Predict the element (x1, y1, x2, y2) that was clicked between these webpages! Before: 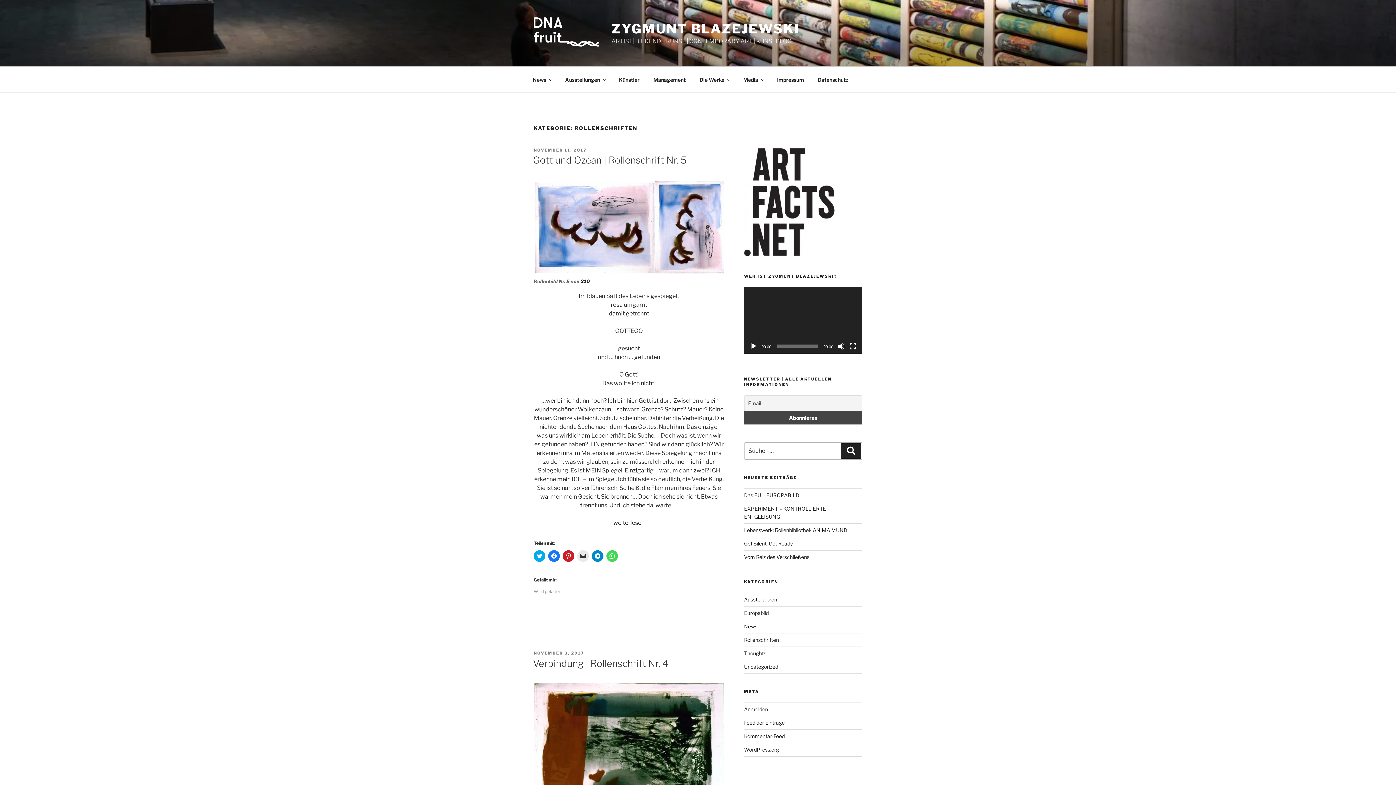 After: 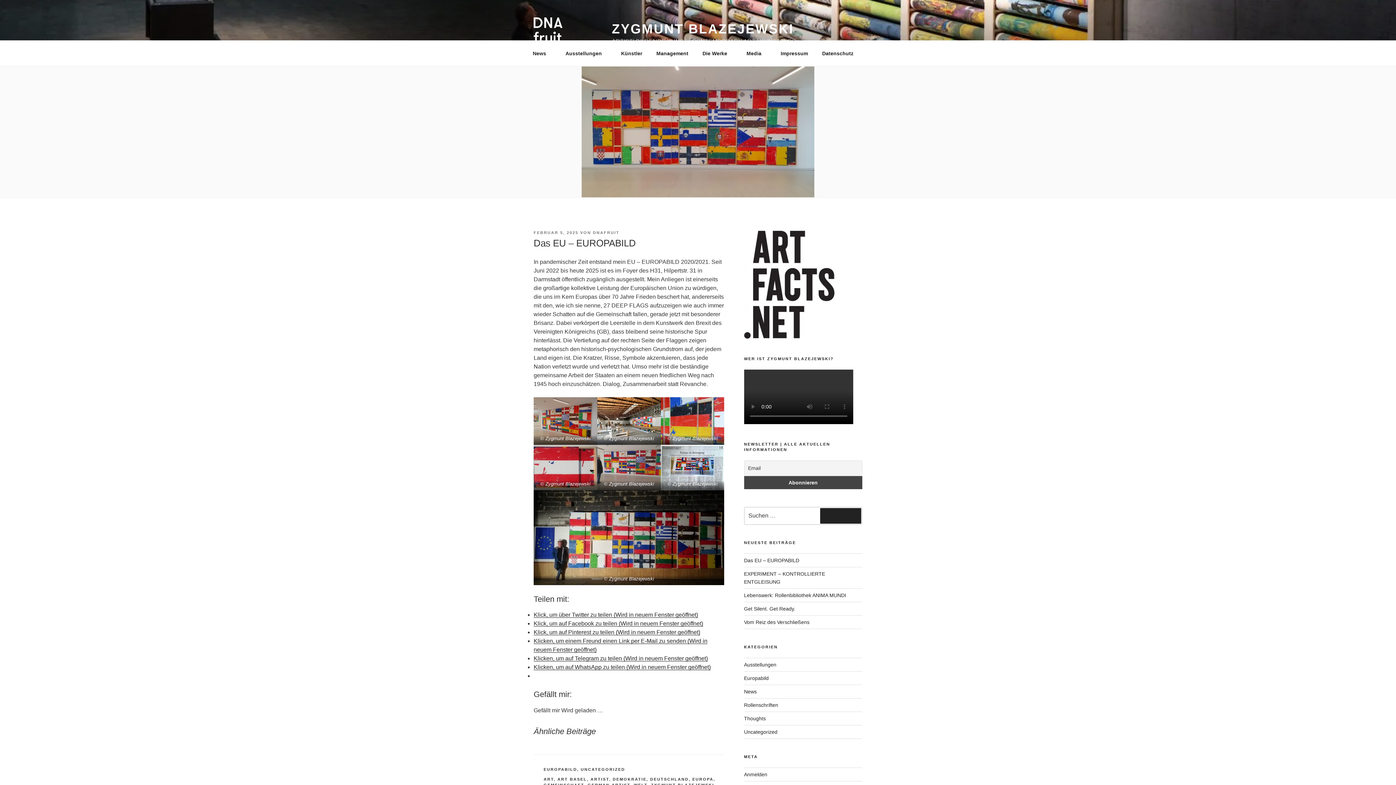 Action: bbox: (744, 492, 799, 498) label: Das EU – EUROPABILD